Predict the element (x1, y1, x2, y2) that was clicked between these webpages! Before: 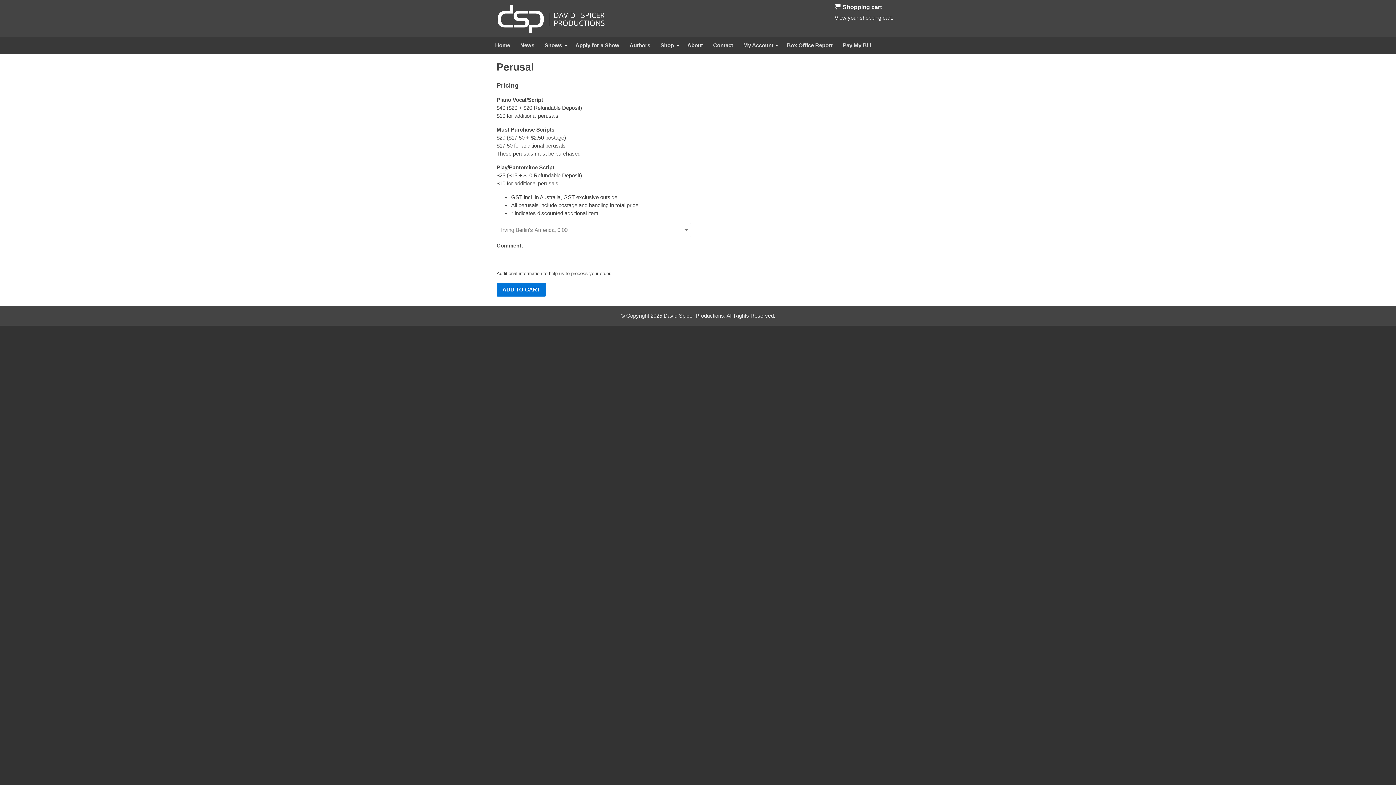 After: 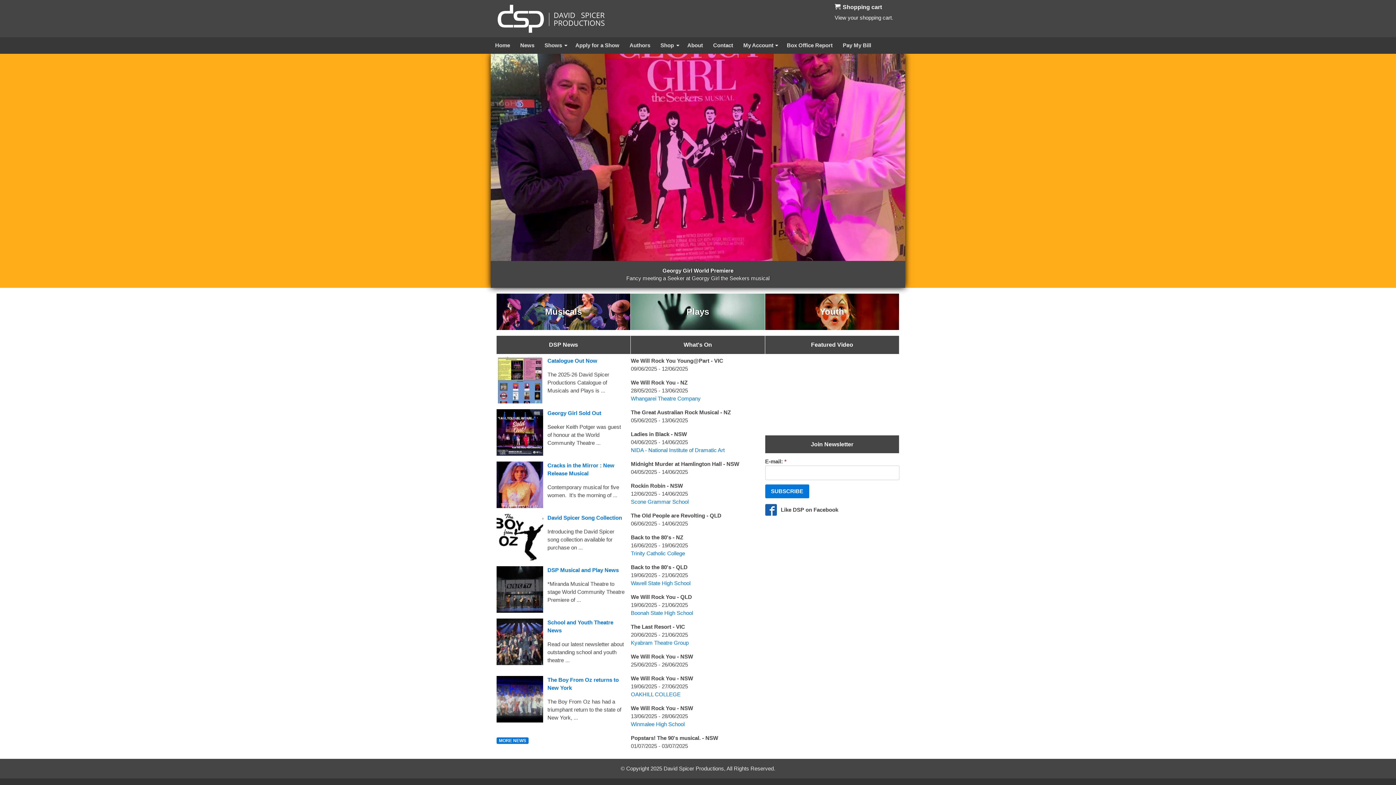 Action: bbox: (490, 37, 514, 53) label: Home